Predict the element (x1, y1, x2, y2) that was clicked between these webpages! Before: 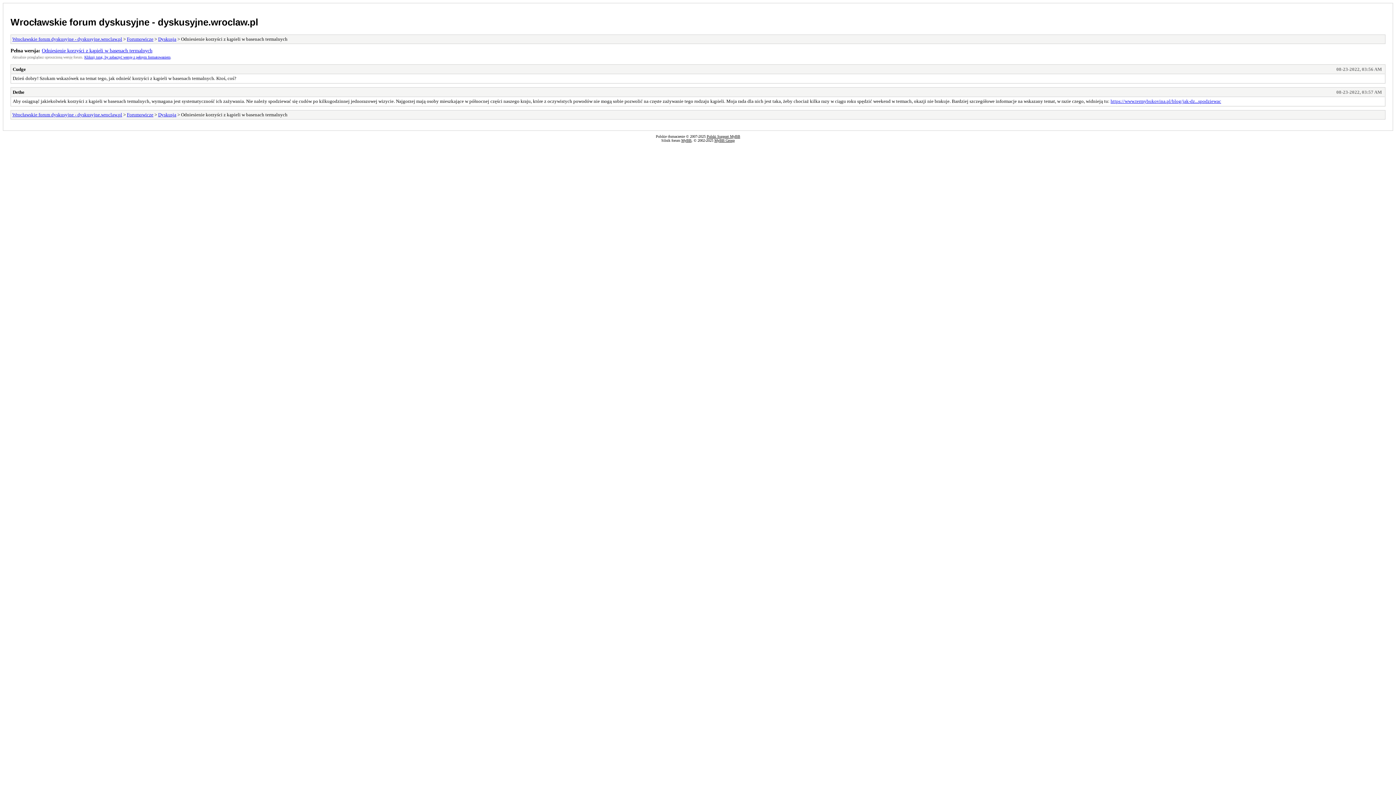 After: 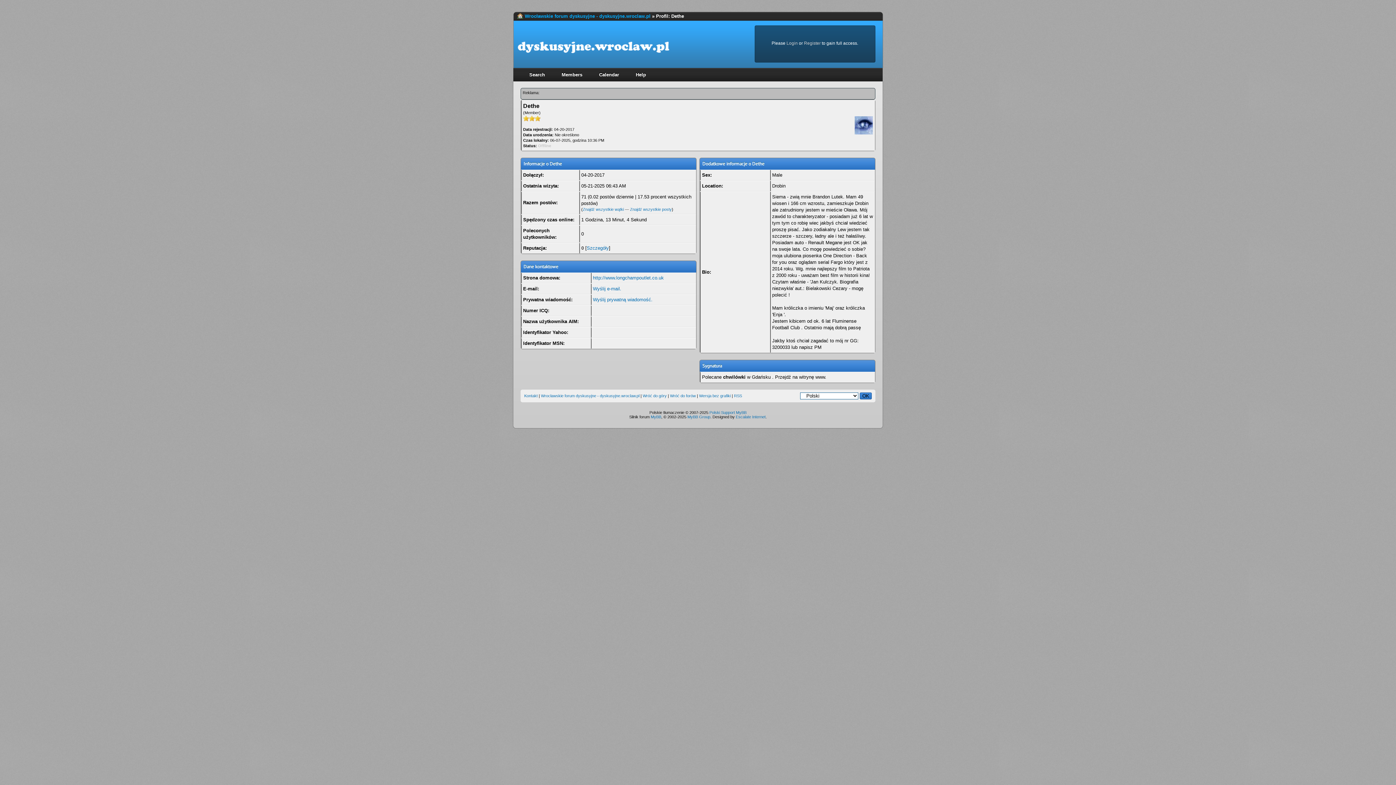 Action: bbox: (12, 89, 24, 94) label: Dethe